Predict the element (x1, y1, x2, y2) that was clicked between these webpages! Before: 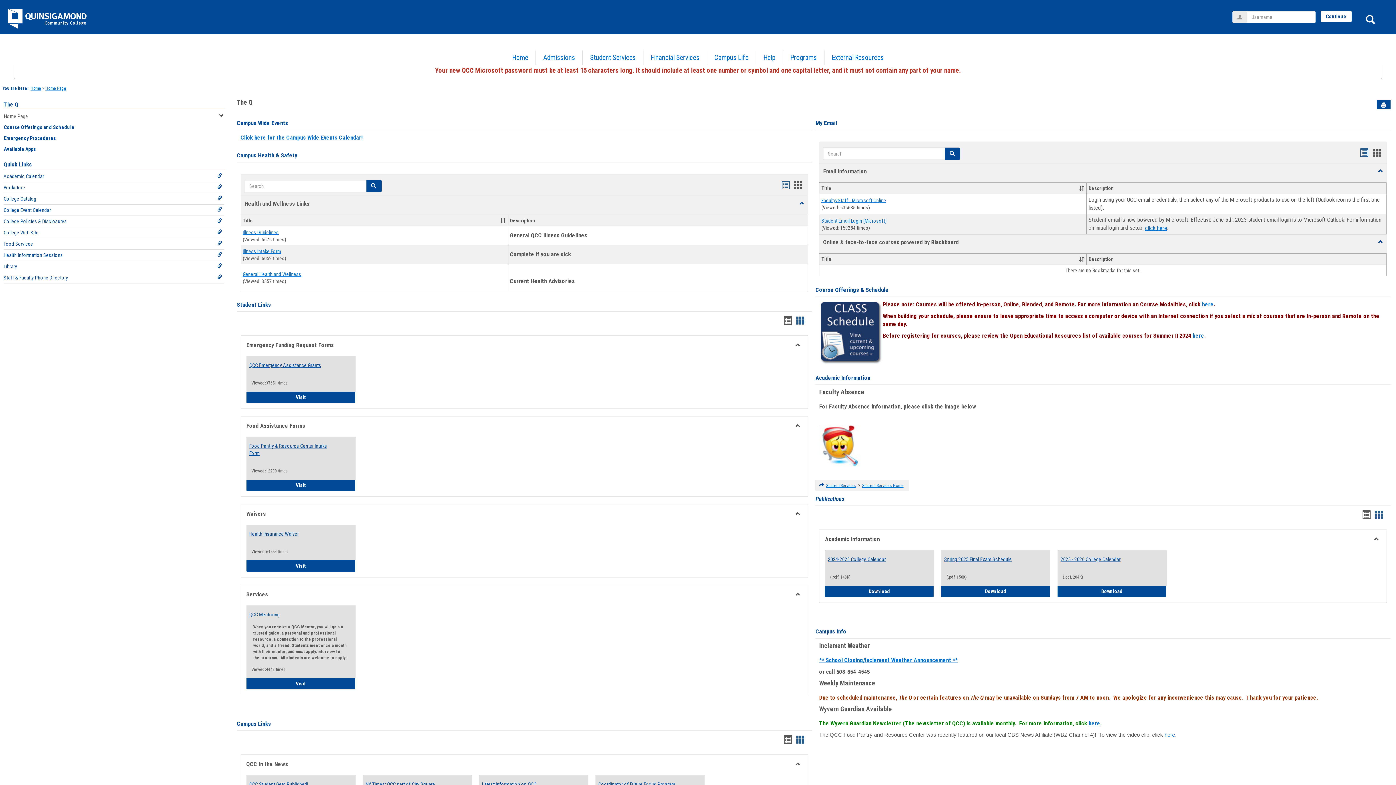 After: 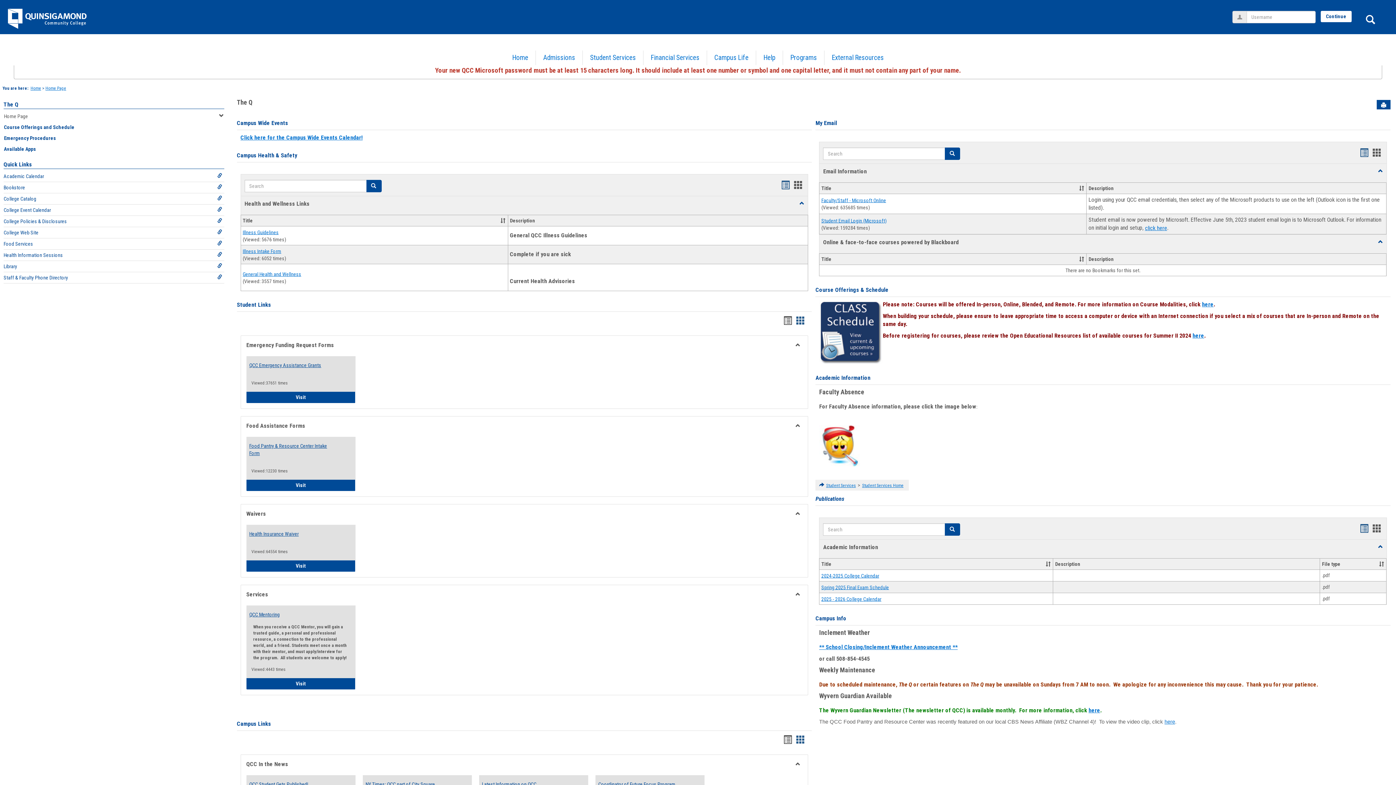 Action: bbox: (1360, 509, 1373, 522) label: Handouts list view